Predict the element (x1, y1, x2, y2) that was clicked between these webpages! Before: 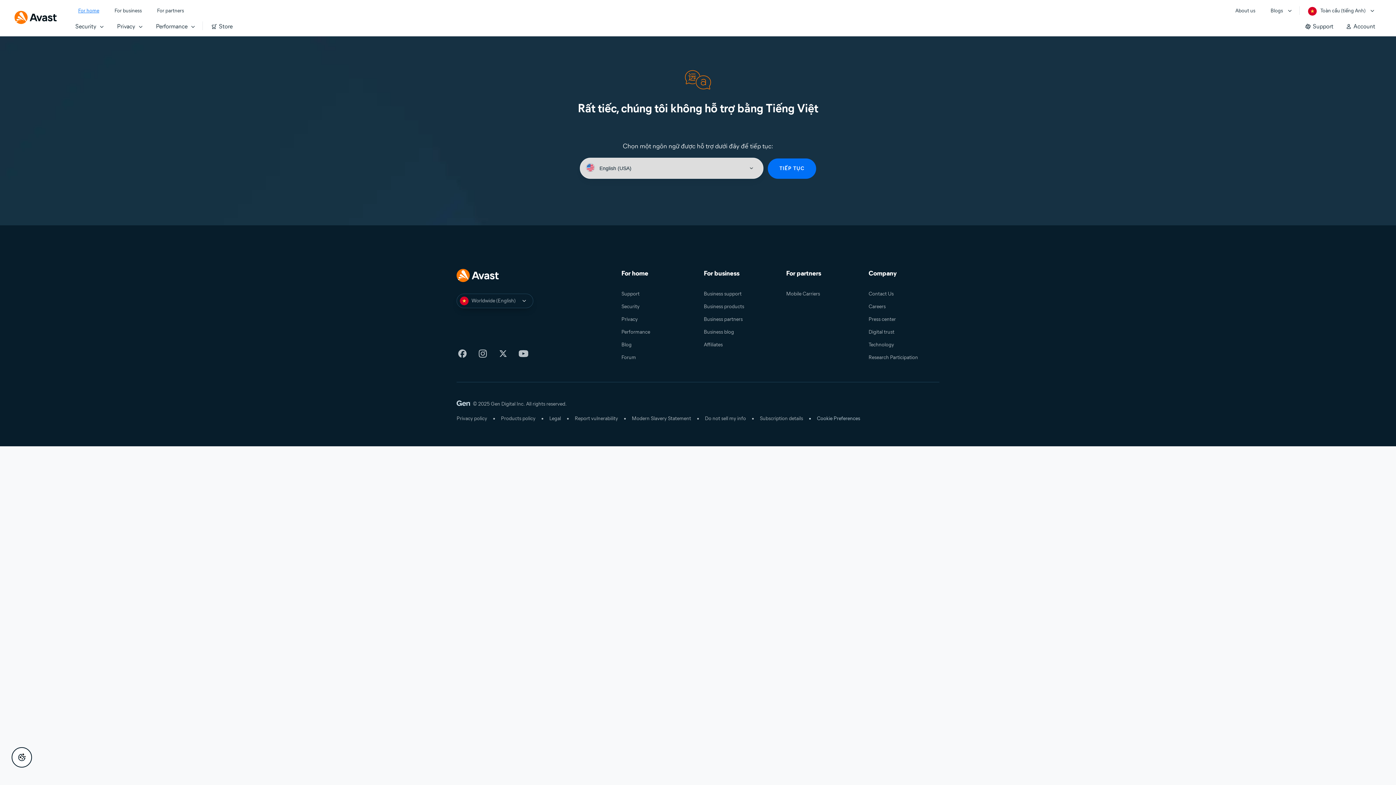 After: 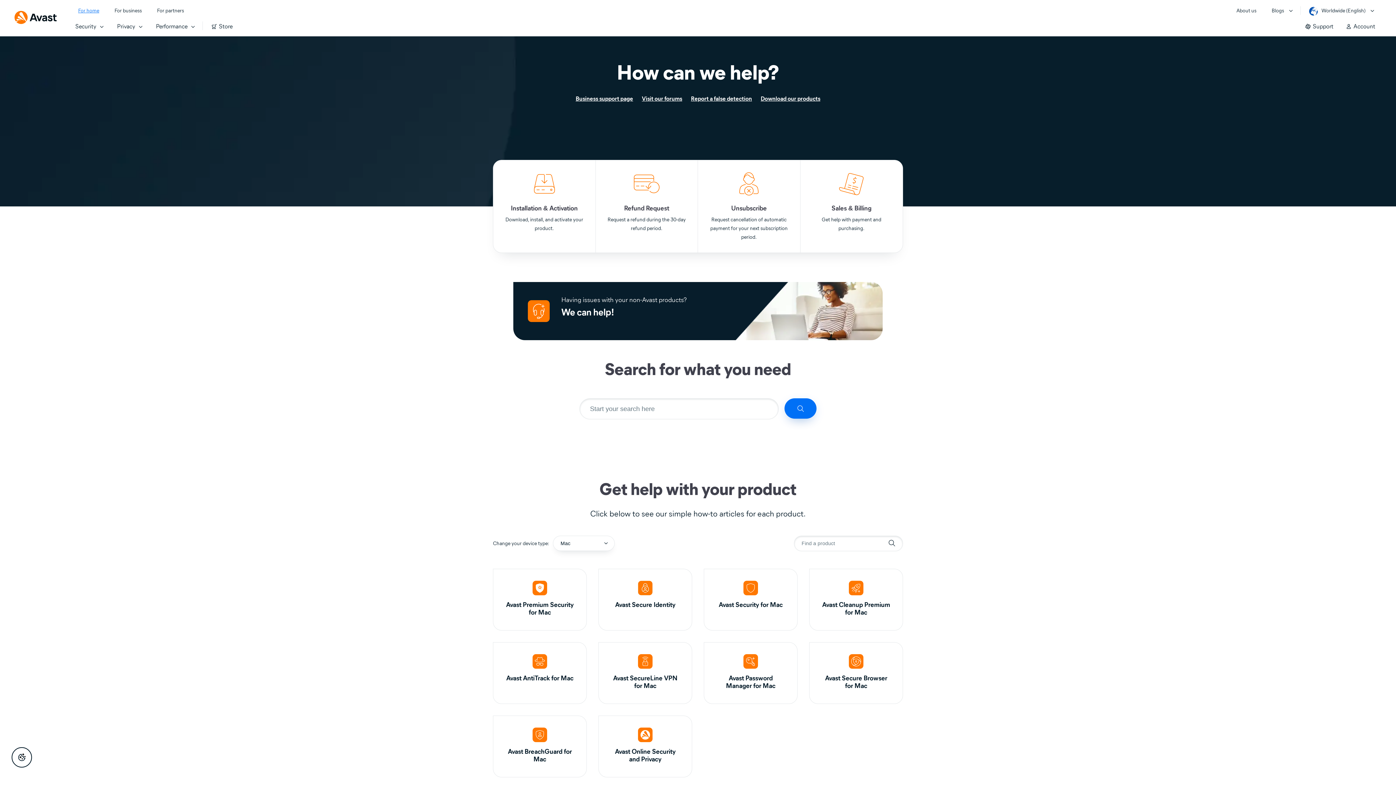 Action: bbox: (1299, 15, 1340, 36) label: Support